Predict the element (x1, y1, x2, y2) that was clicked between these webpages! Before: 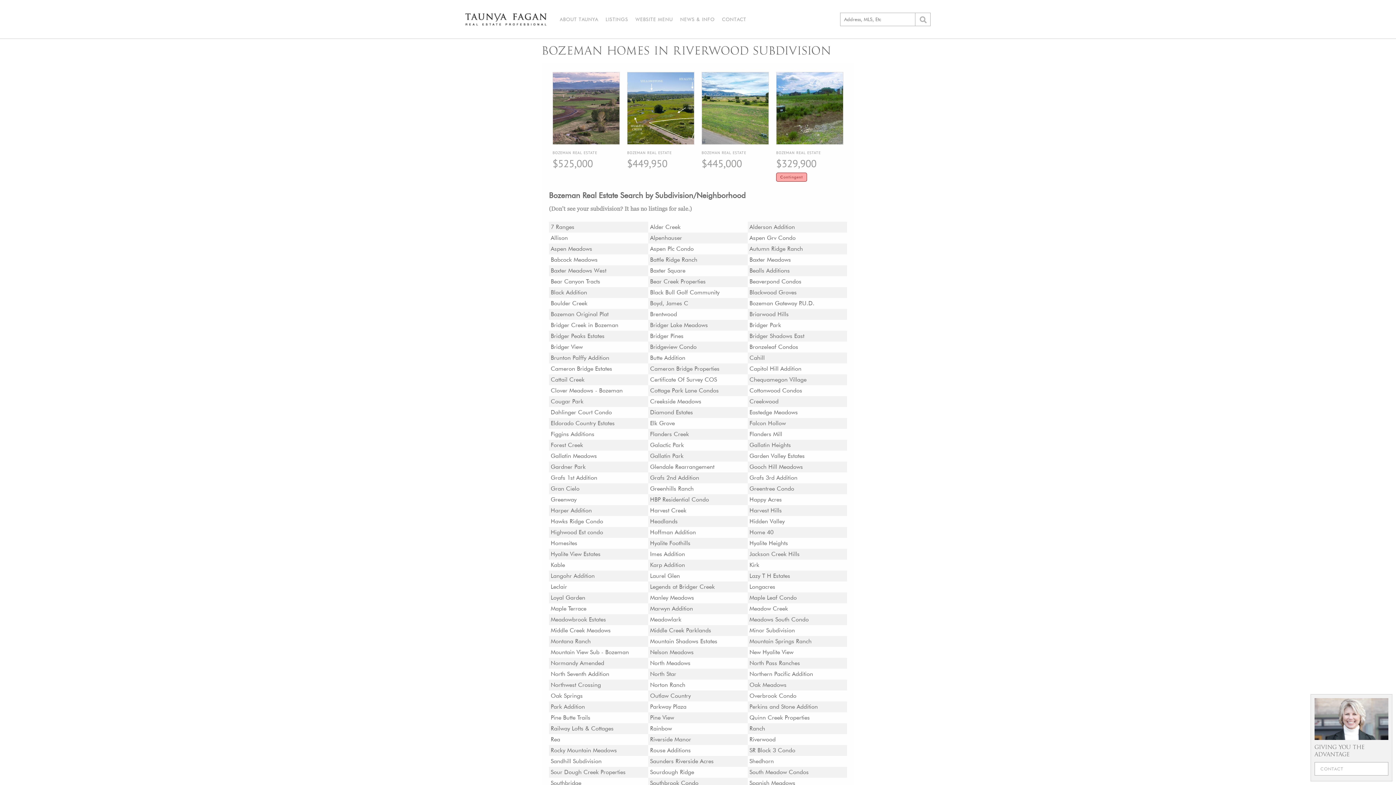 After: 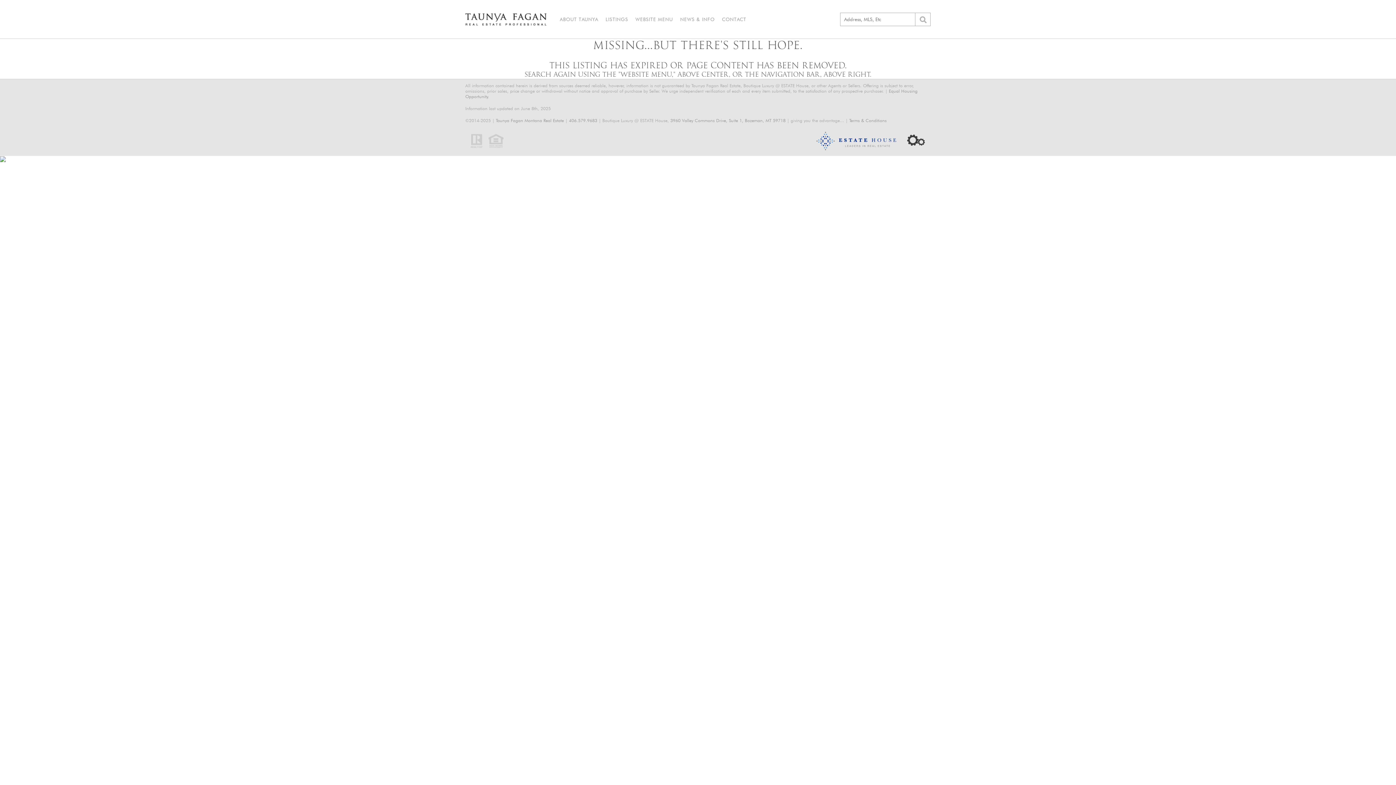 Action: label: Montana Ranch bbox: (550, 638, 590, 645)